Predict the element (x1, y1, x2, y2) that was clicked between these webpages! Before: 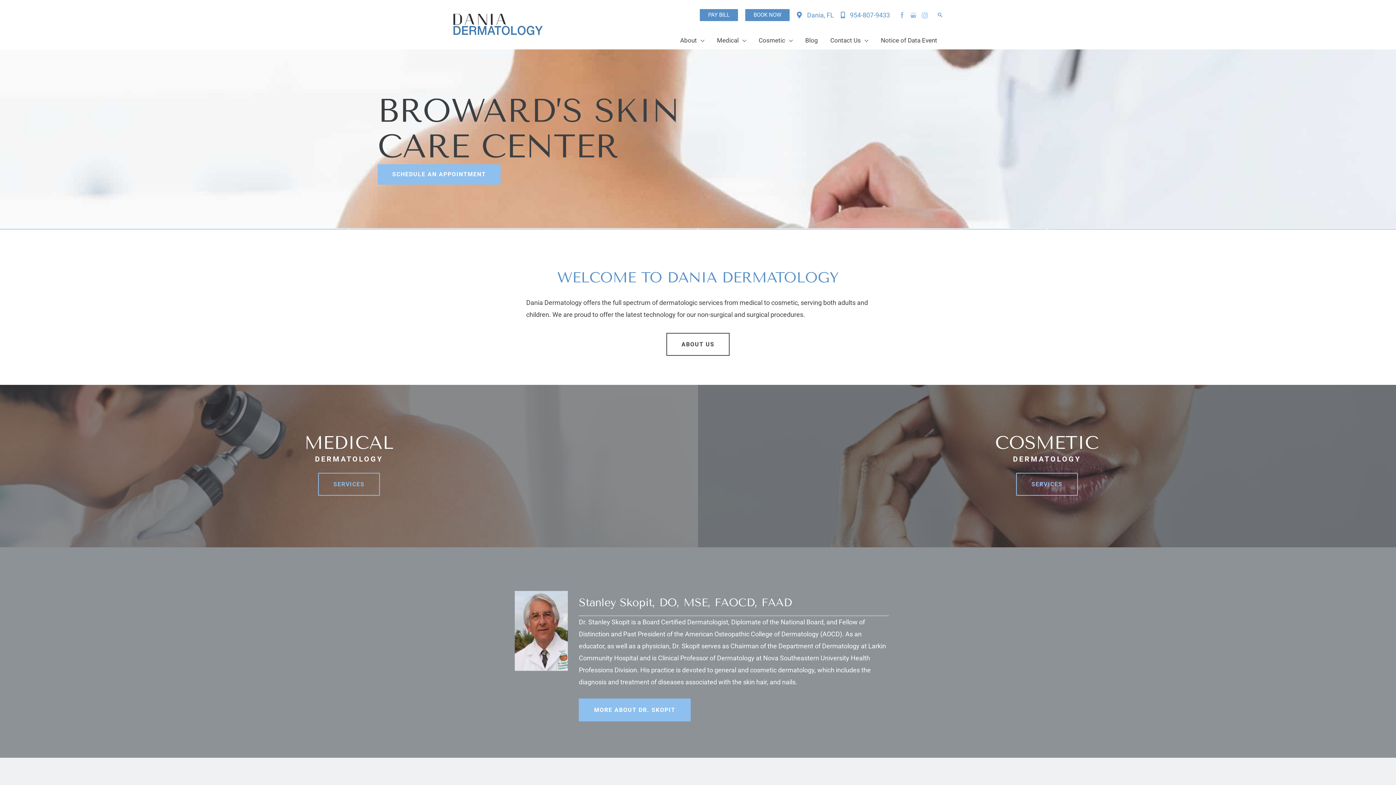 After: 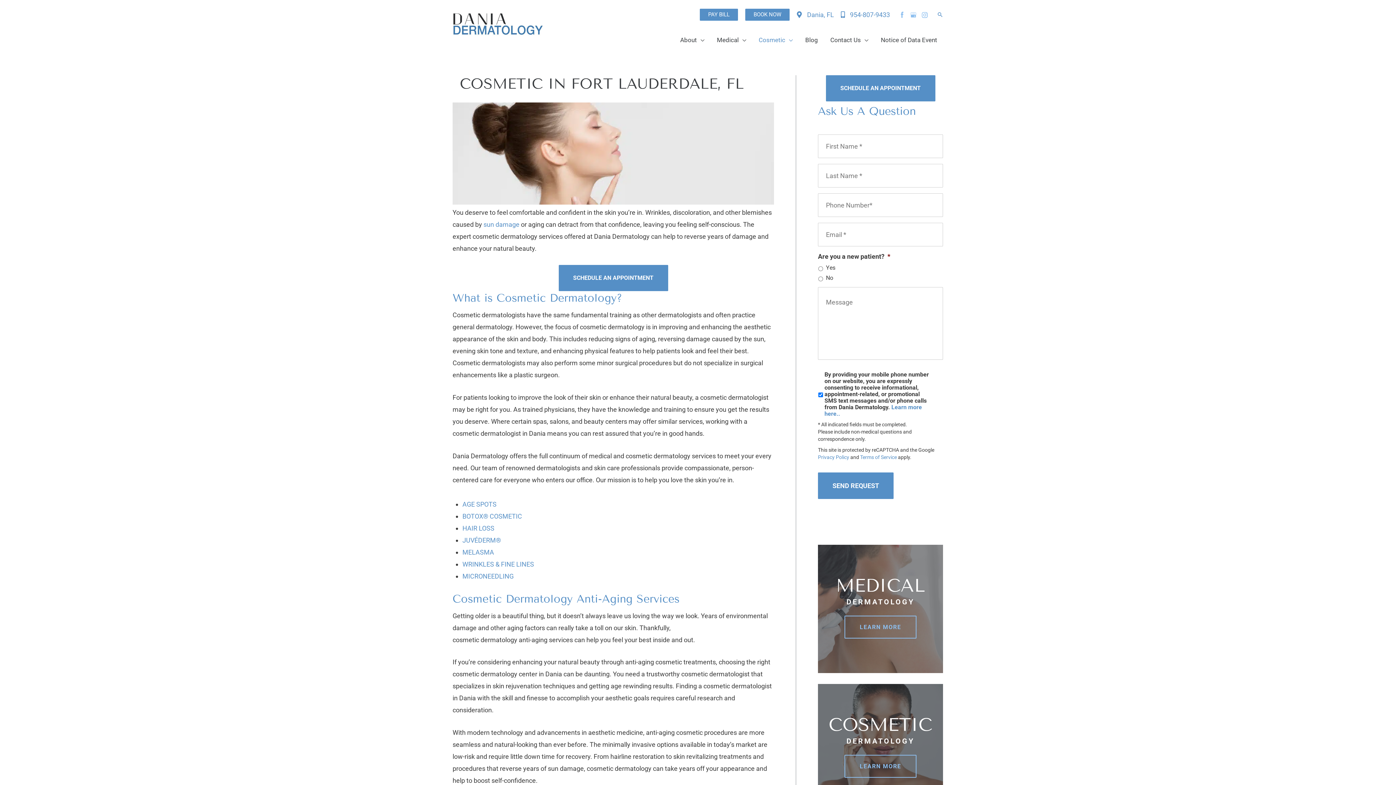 Action: bbox: (1016, 473, 1078, 495) label: Services